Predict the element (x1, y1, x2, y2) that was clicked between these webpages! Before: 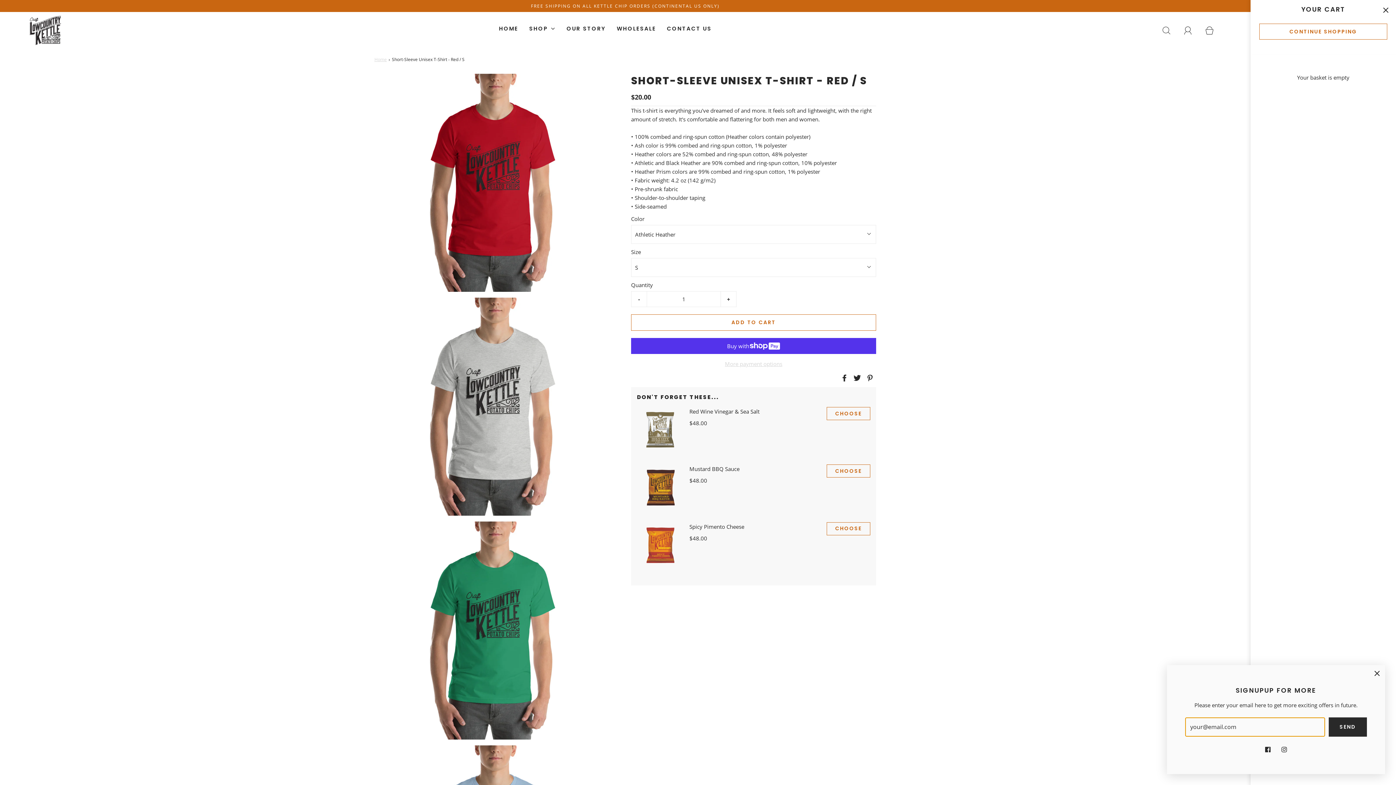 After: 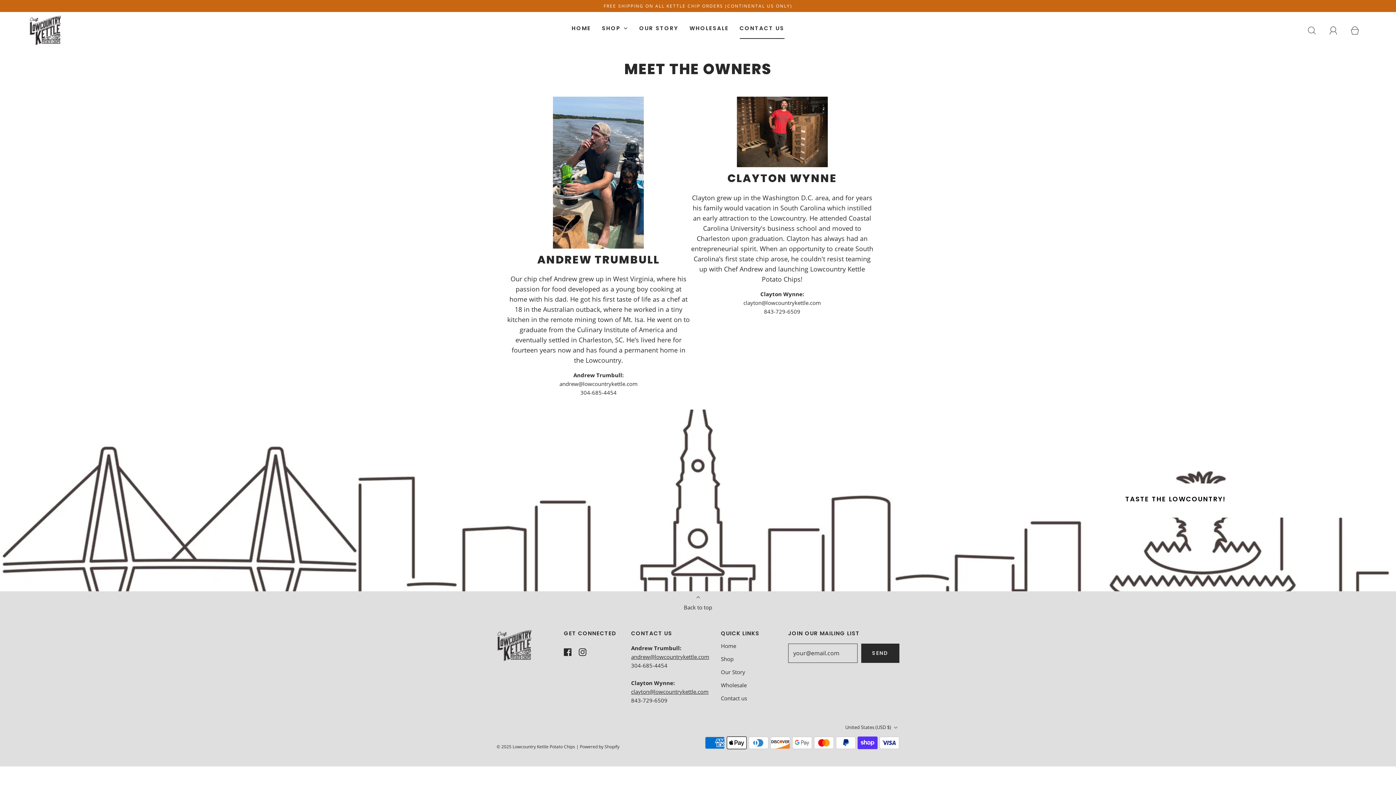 Action: bbox: (667, 18, 711, 38) label: CONTACT US